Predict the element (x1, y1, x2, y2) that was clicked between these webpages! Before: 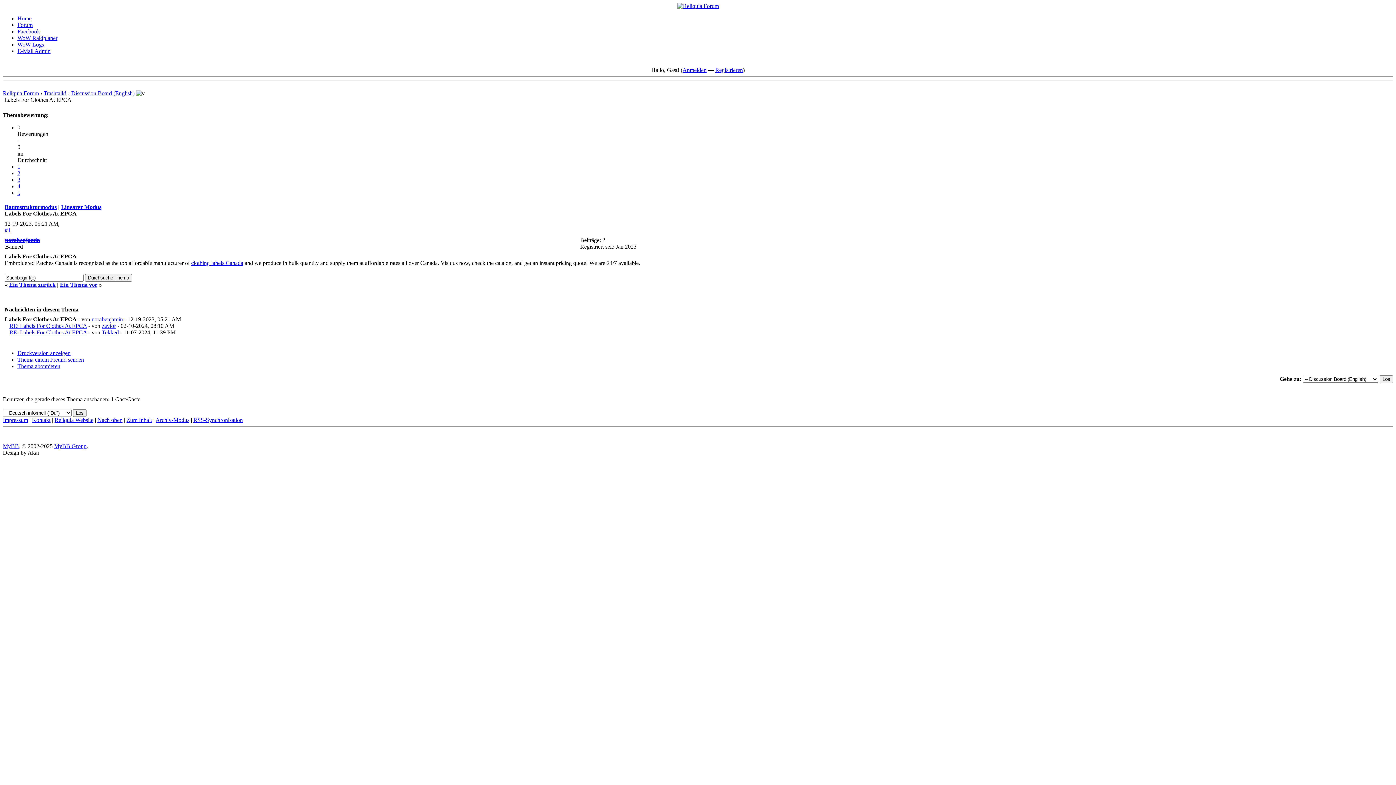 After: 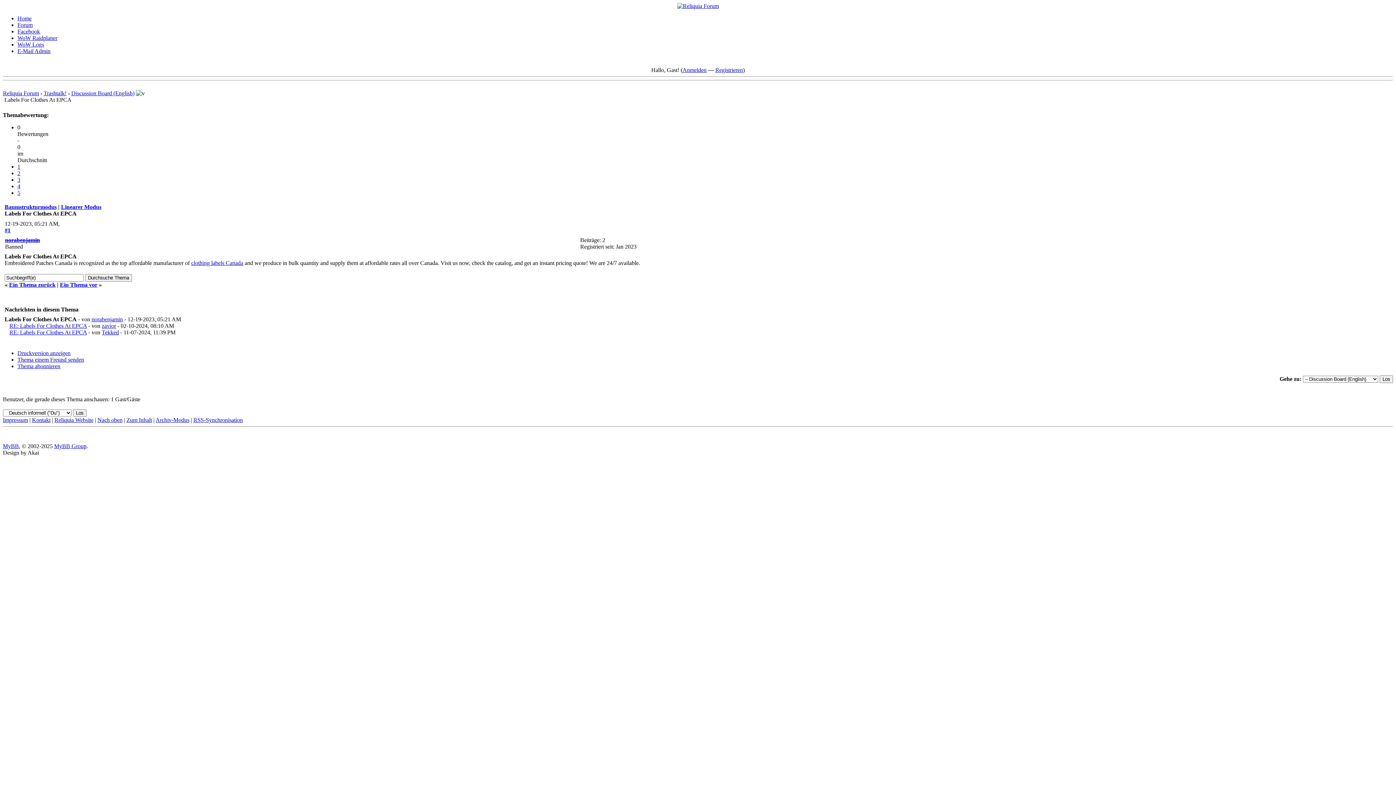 Action: label: MyBB bbox: (2, 443, 18, 449)